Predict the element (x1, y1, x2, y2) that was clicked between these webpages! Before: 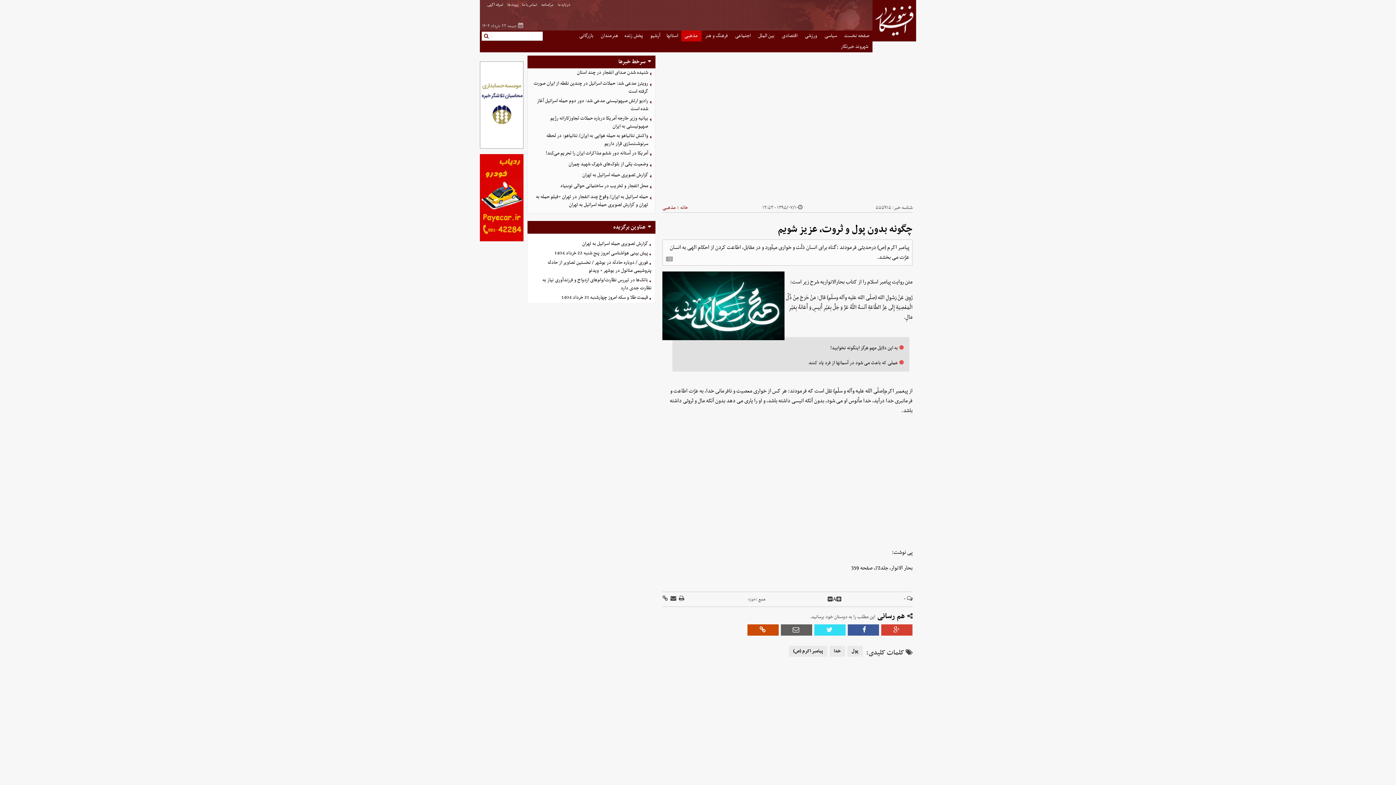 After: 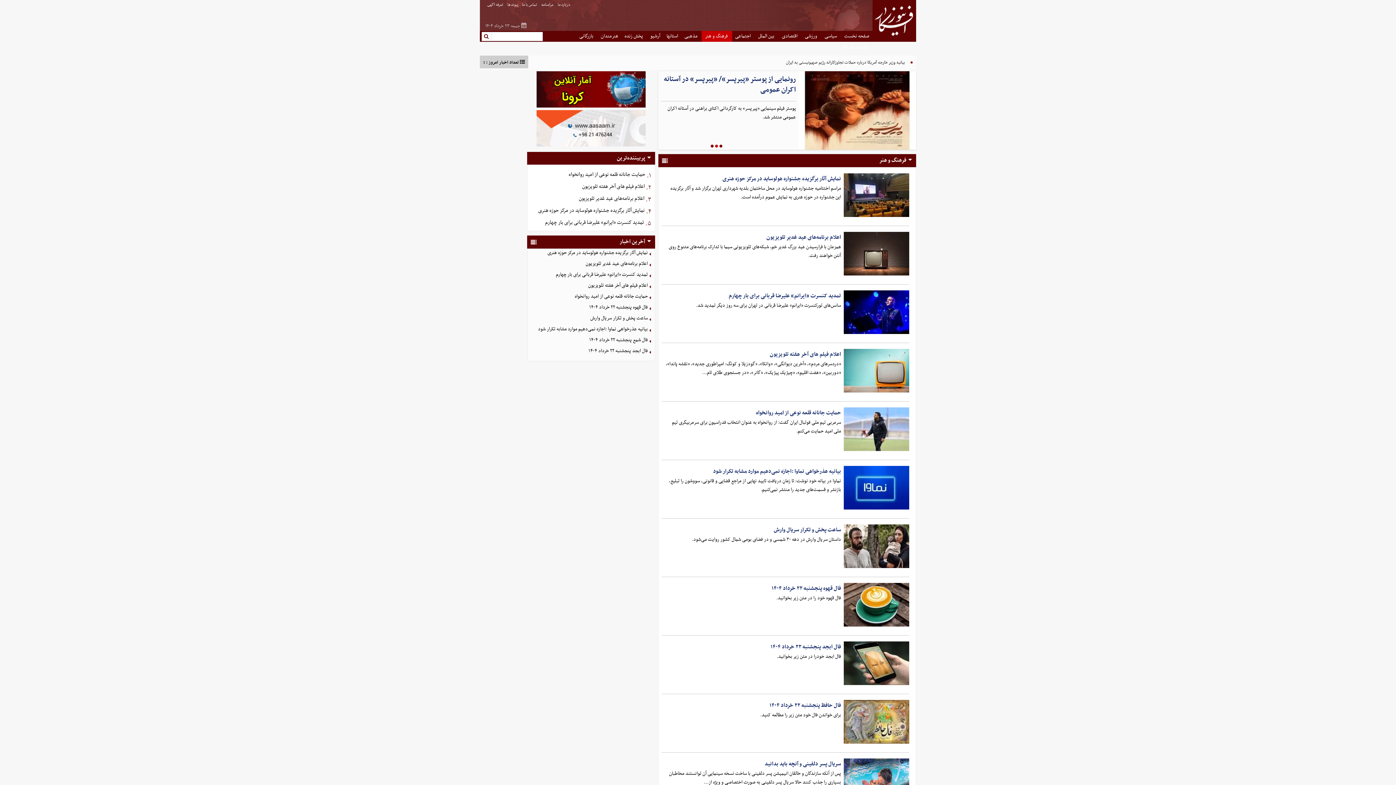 Action: bbox: (705, 30, 729, 41) label:  فرهنگ و هنر